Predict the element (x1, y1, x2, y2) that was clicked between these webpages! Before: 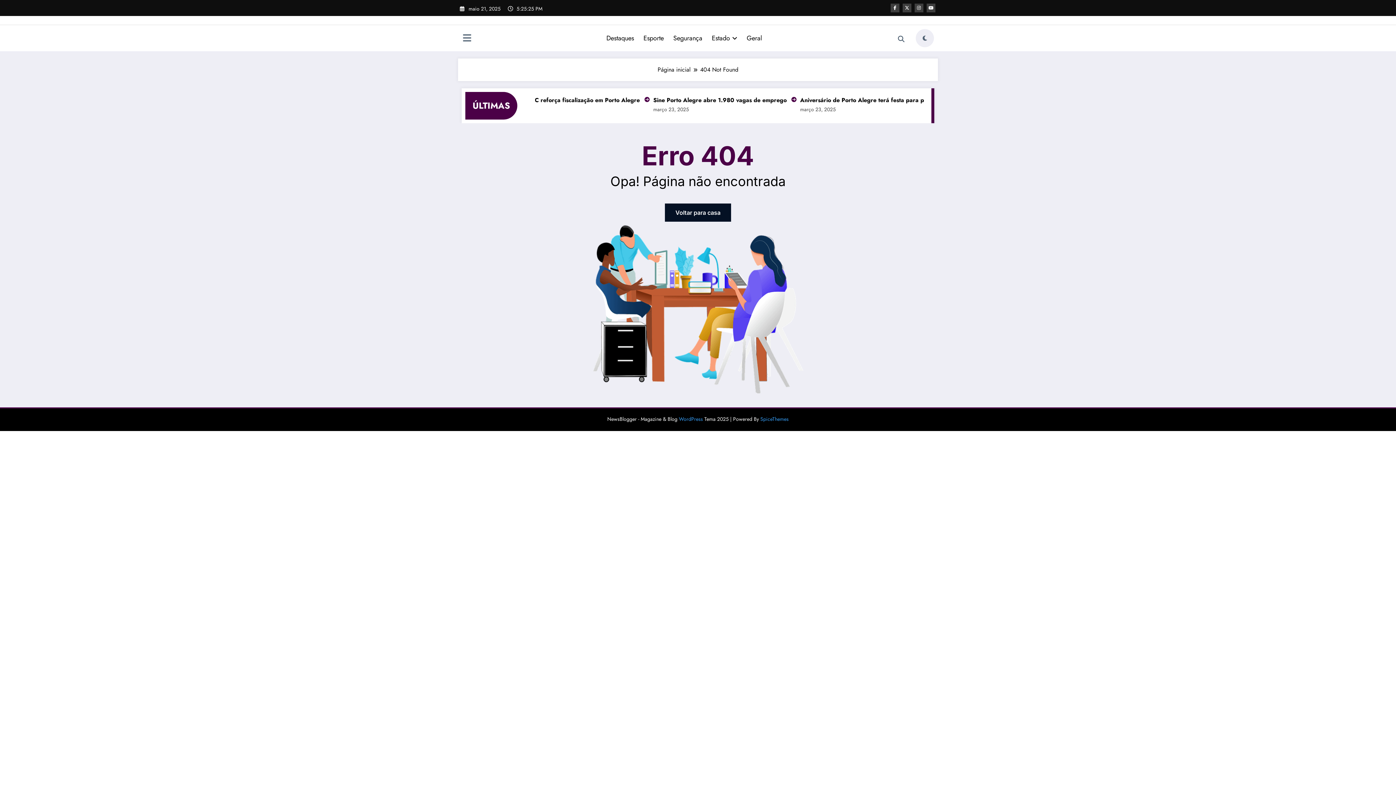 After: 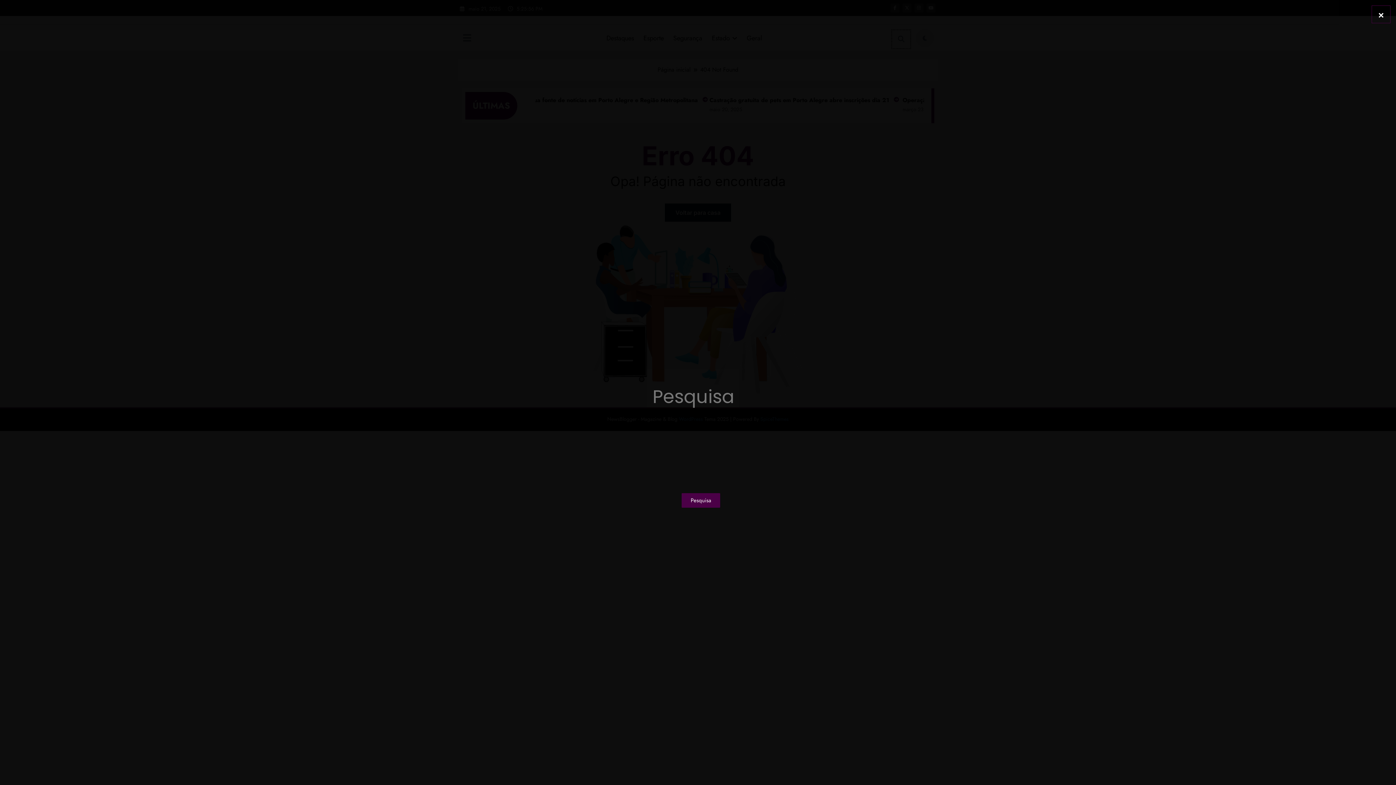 Action: bbox: (892, 30, 910, 48)